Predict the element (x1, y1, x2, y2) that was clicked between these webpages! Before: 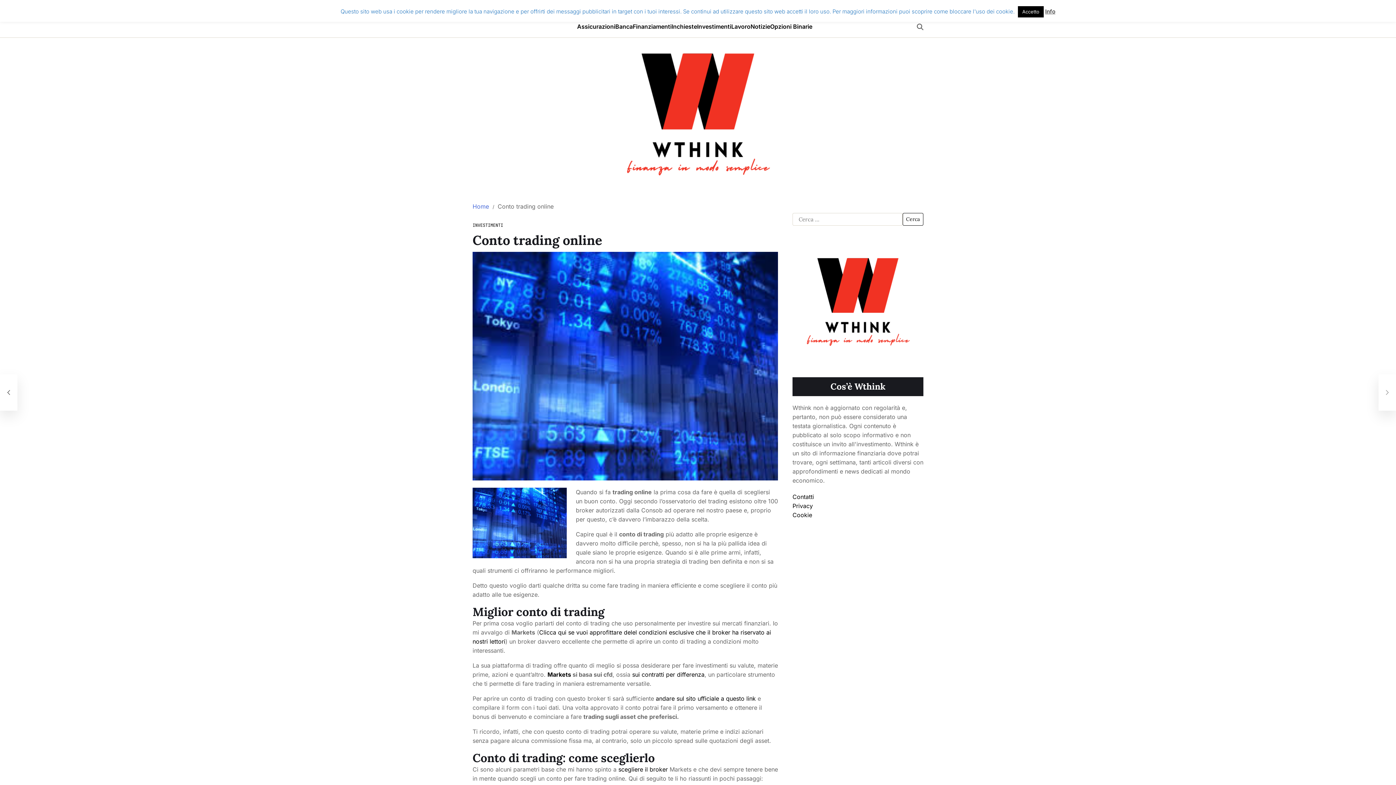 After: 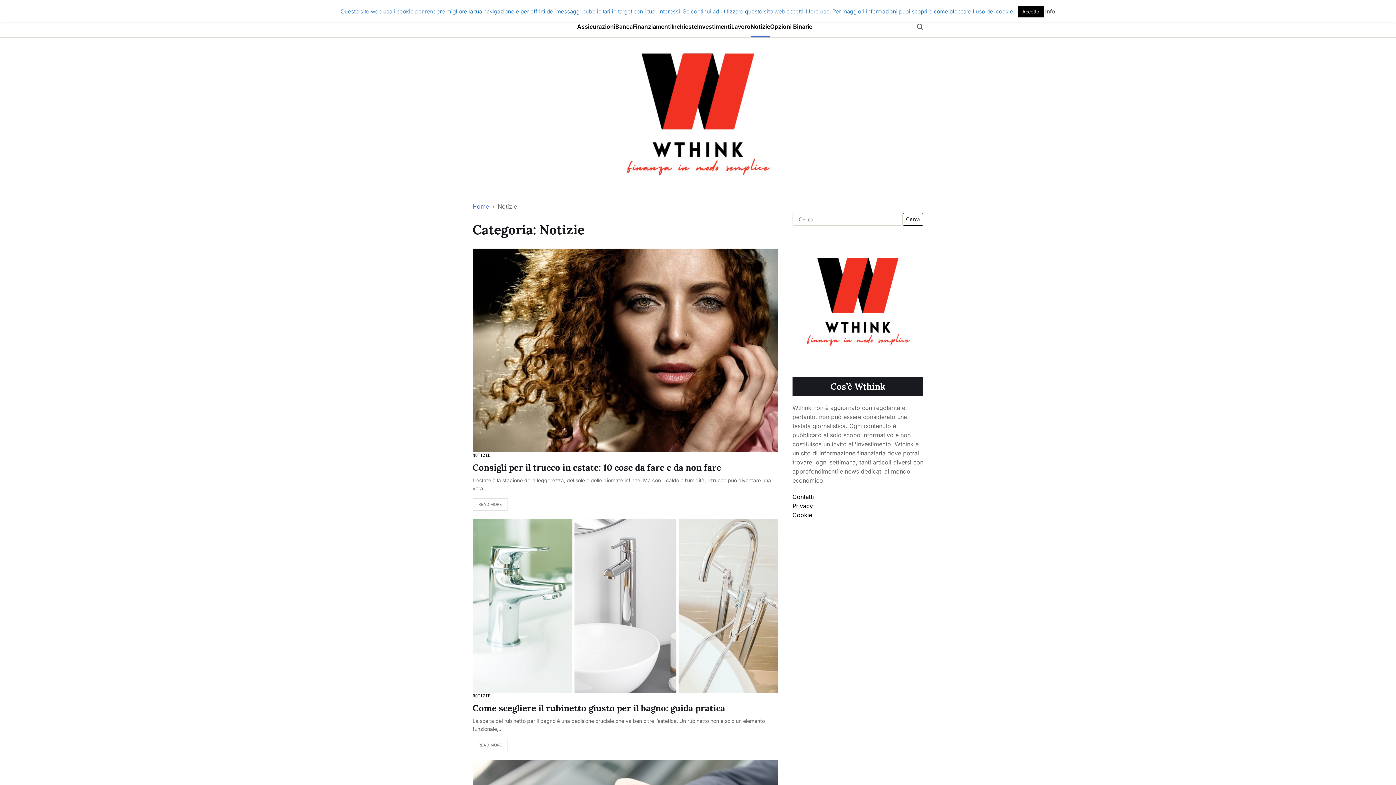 Action: label: Notizie bbox: (750, 16, 770, 37)